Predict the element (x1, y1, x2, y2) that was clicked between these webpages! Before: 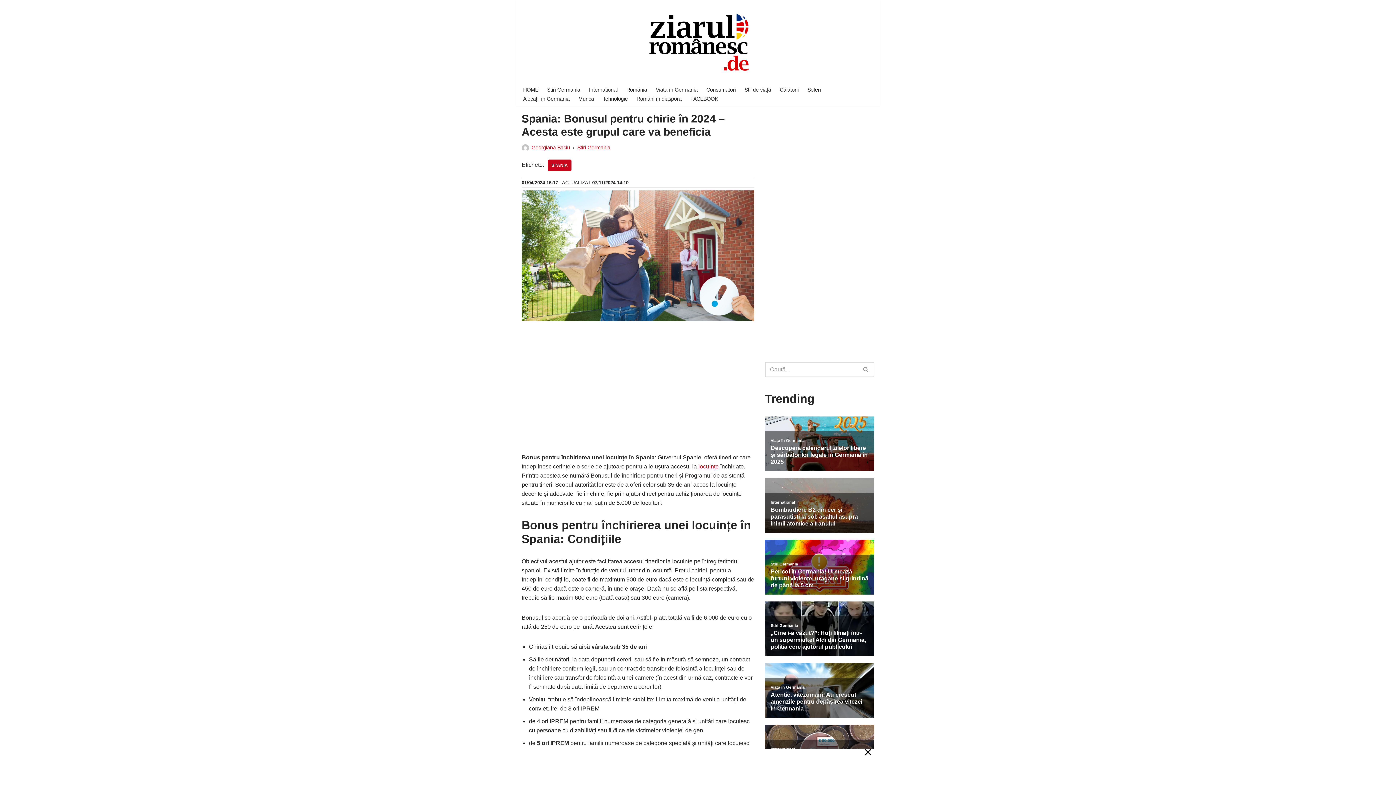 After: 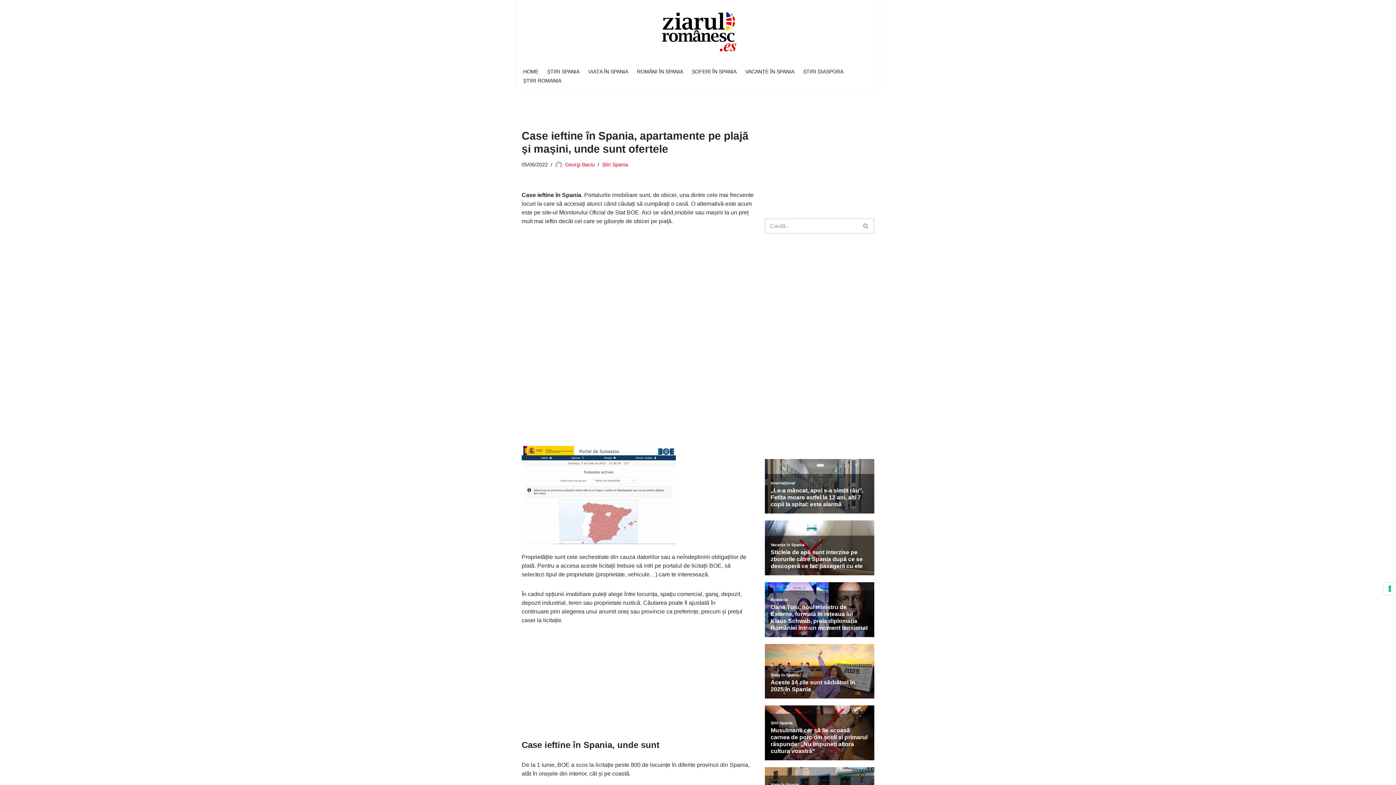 Action: bbox: (697, 463, 718, 469) label:  locuințe